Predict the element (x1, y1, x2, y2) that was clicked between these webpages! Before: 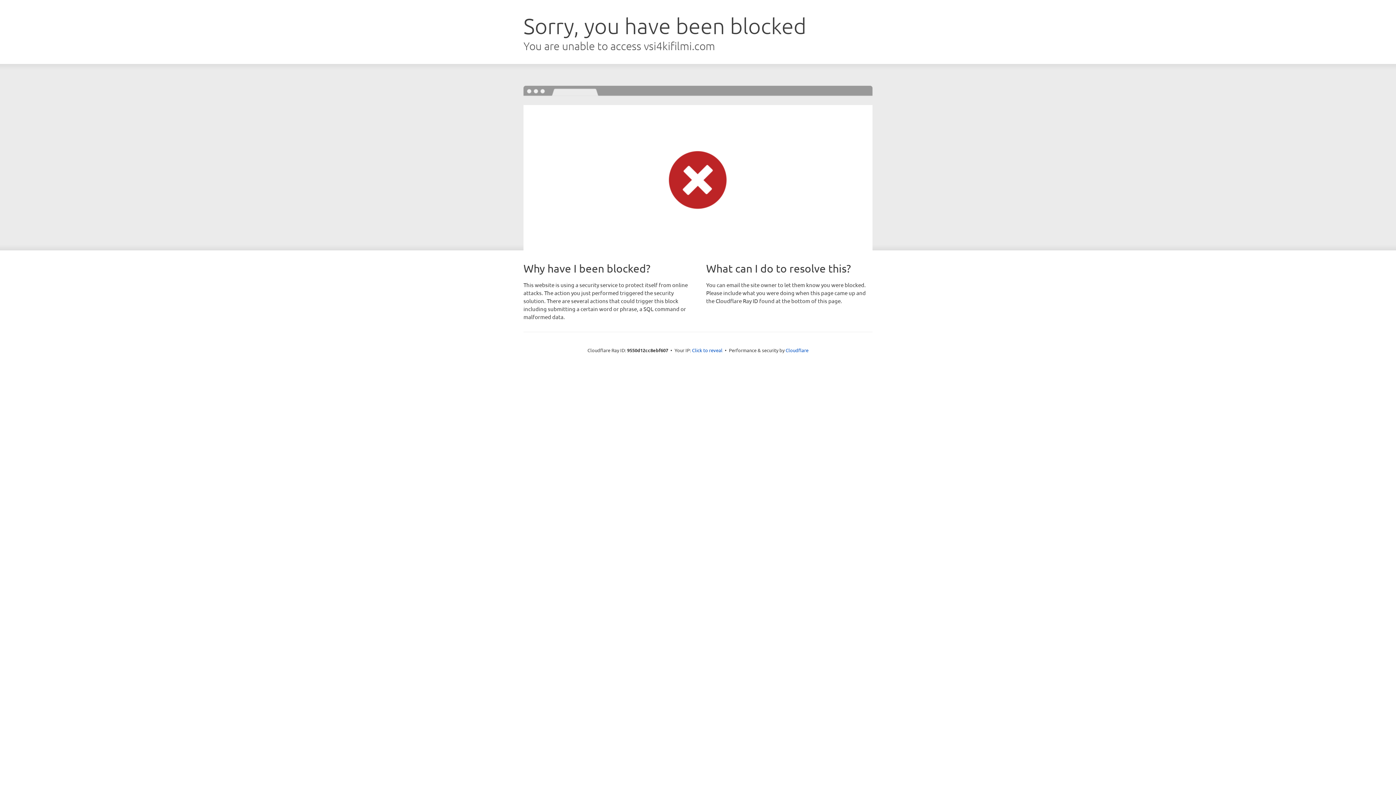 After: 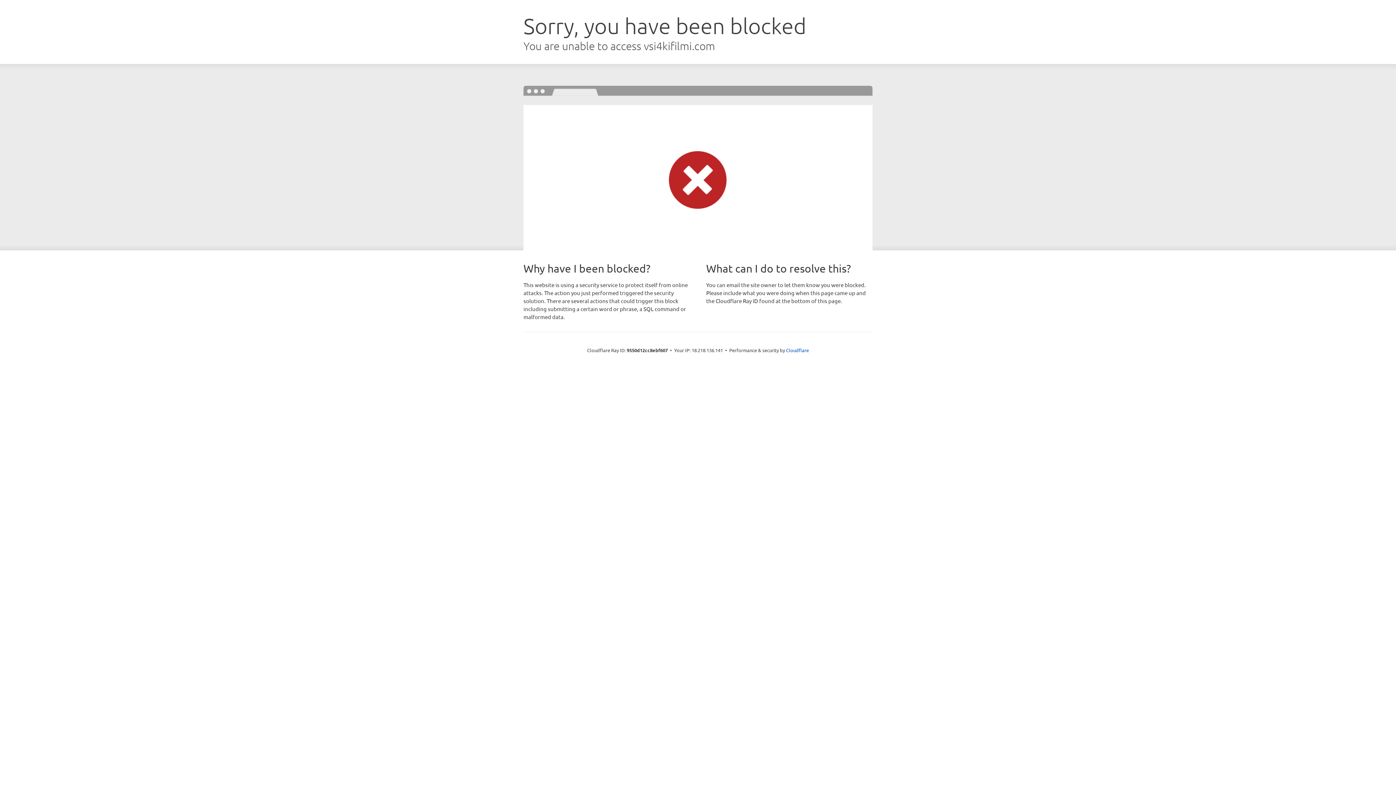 Action: label: Click to reveal bbox: (692, 346, 722, 353)